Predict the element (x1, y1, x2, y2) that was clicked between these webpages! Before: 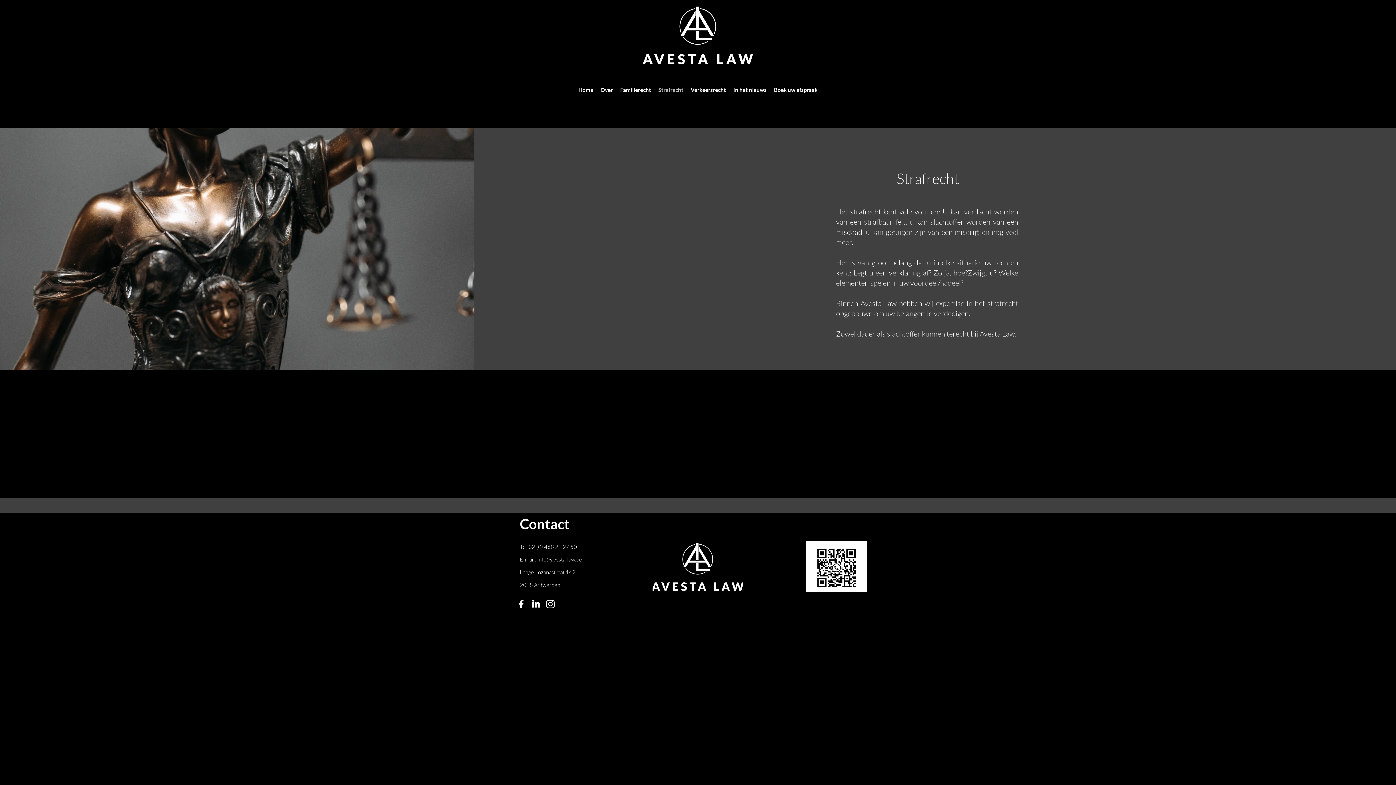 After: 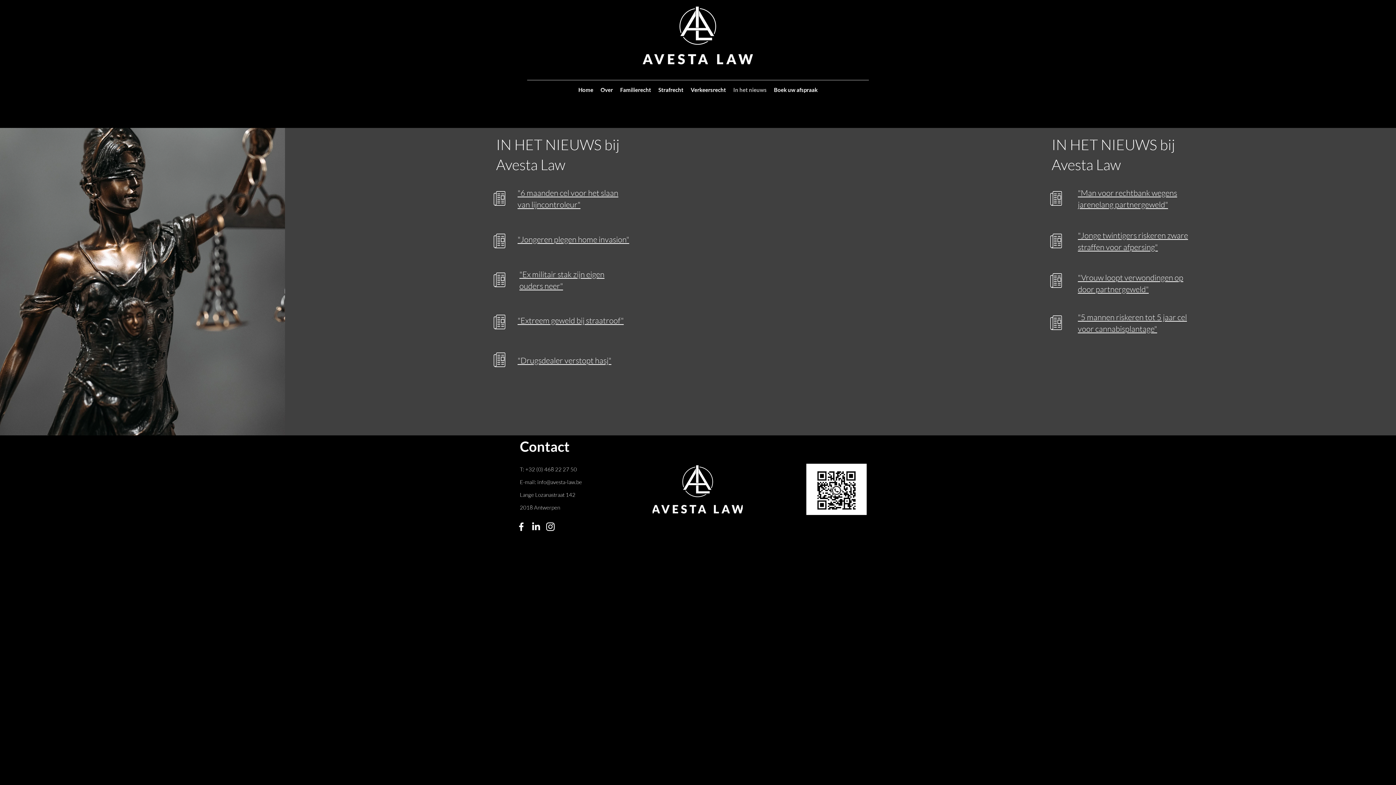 Action: bbox: (729, 84, 770, 95) label: In het nieuws